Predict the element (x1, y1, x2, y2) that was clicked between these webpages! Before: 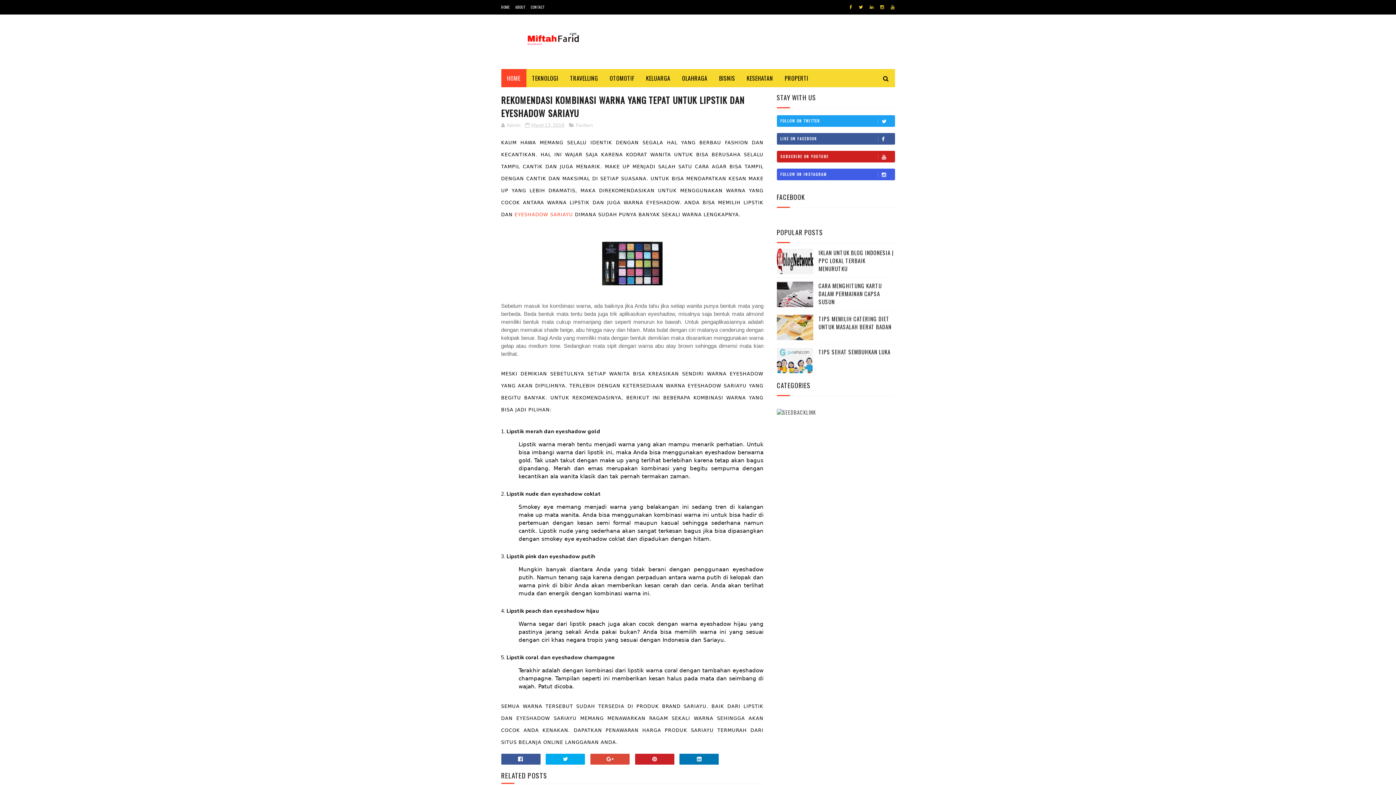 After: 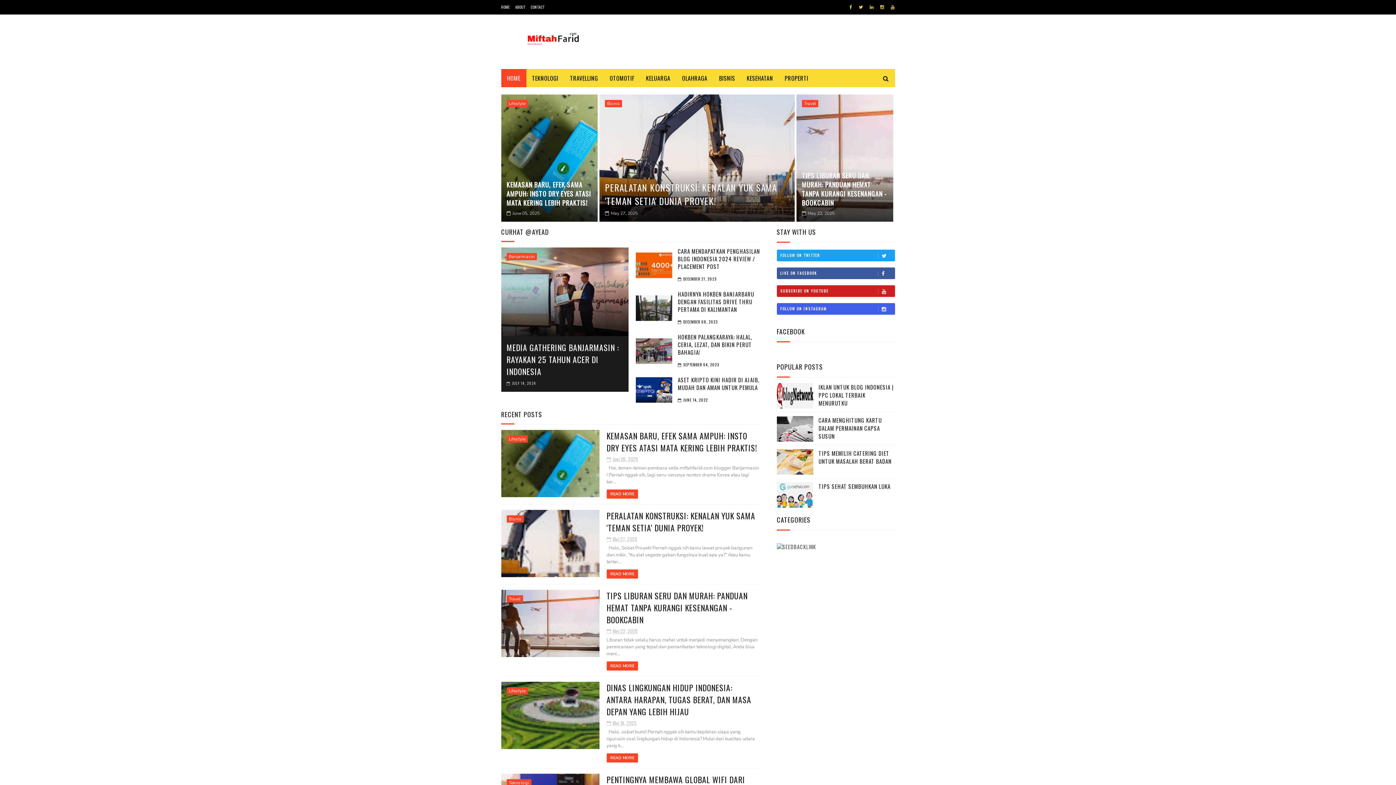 Action: bbox: (501, 69, 526, 87) label: HOME